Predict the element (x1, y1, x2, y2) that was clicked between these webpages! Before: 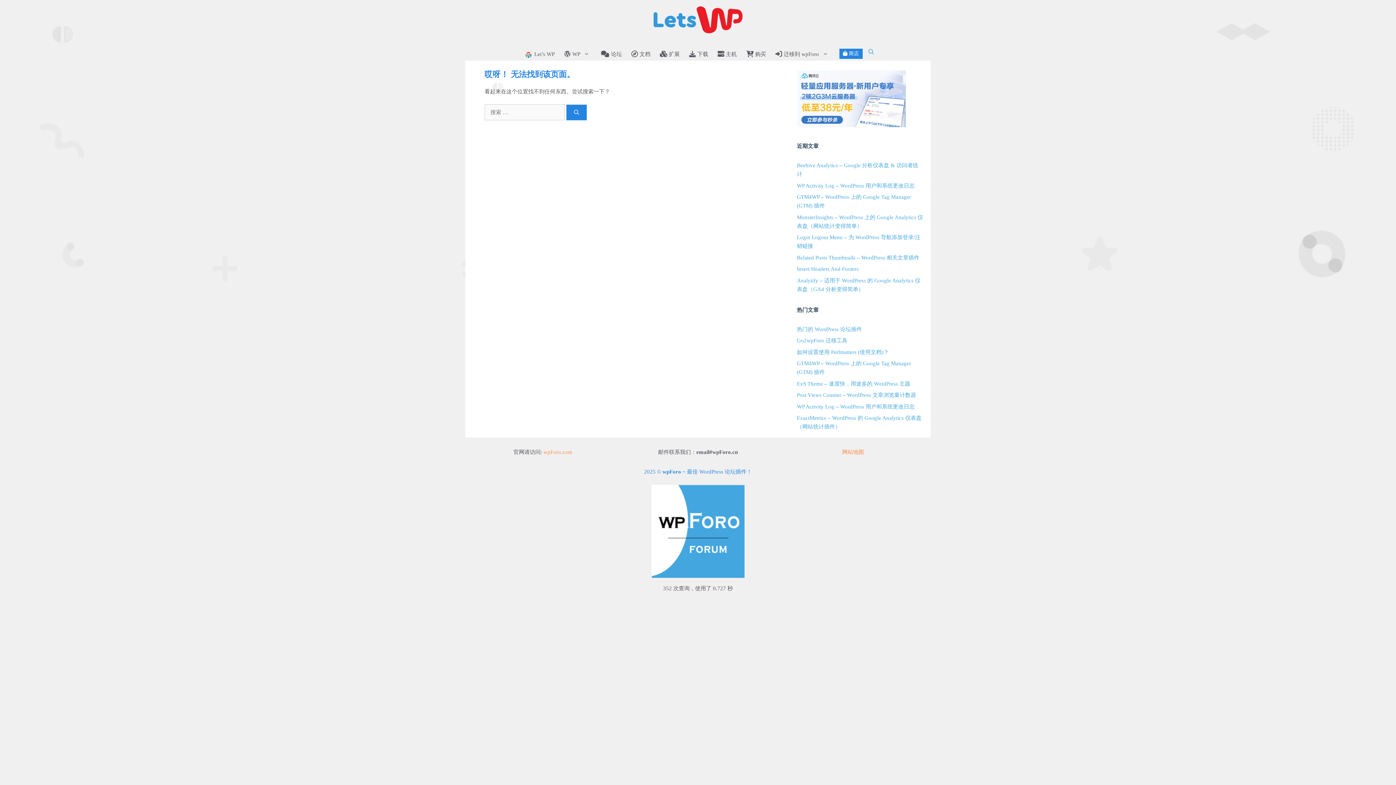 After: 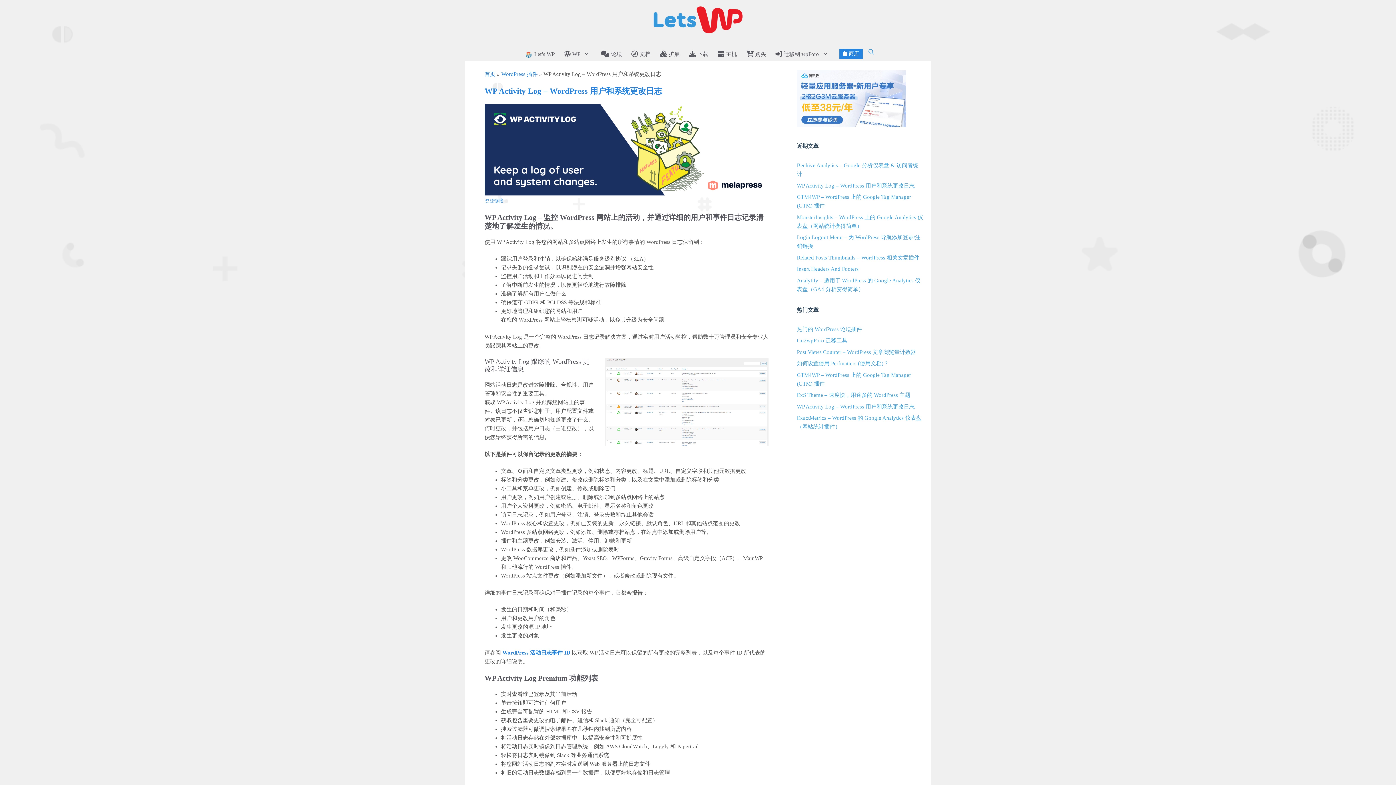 Action: bbox: (797, 182, 914, 188) label: WP Activity Log – WordPress 用户和系统更改日志